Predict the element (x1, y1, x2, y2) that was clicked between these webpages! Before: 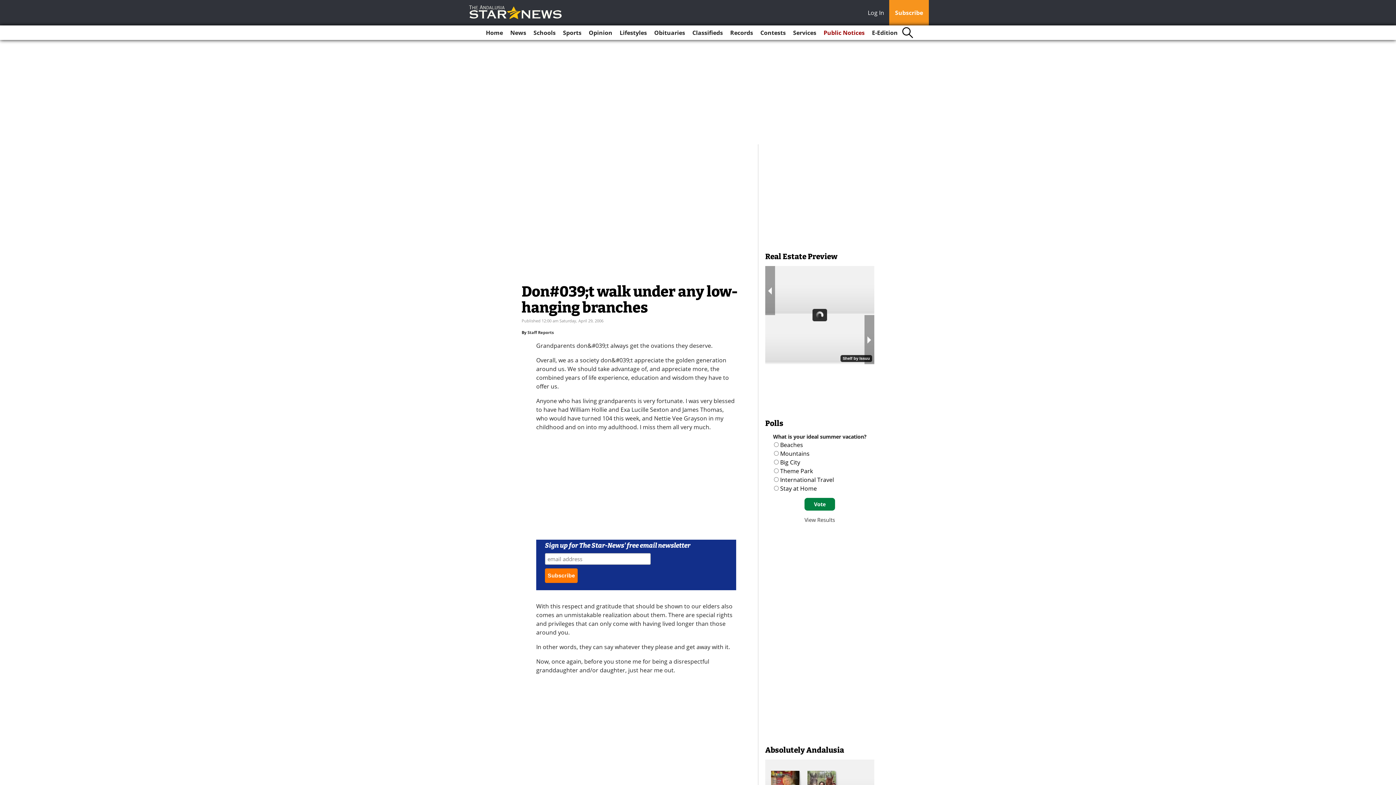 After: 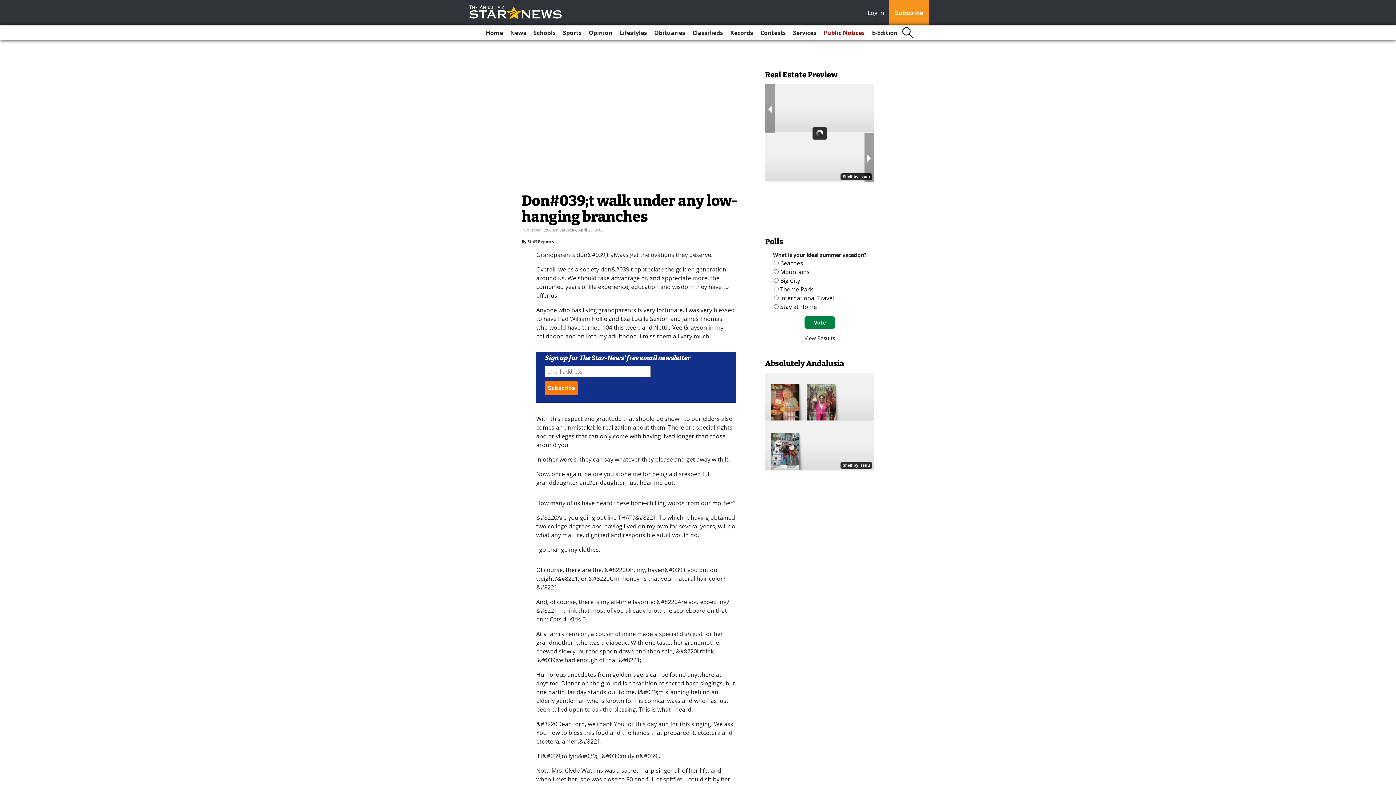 Action: bbox: (868, 8, 888, 18) label: Log In